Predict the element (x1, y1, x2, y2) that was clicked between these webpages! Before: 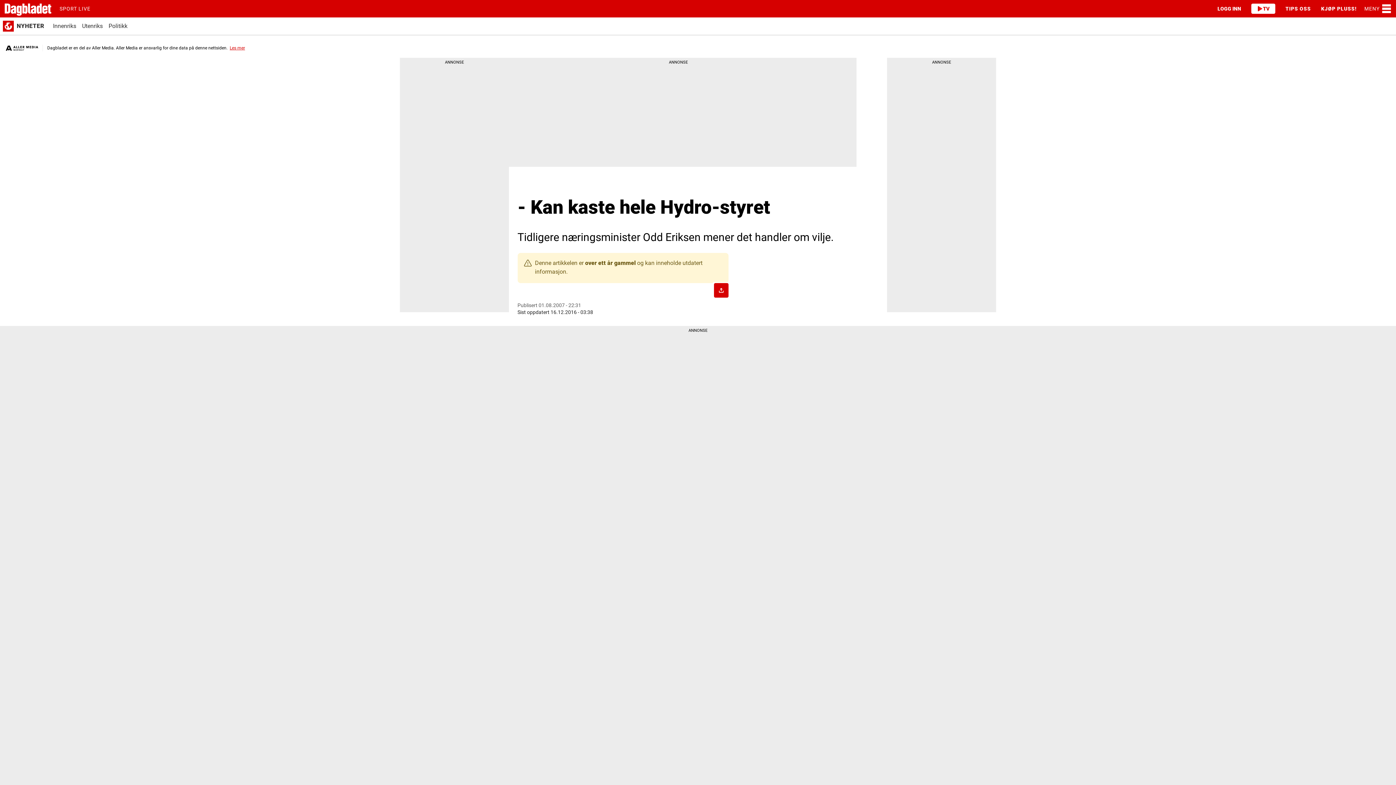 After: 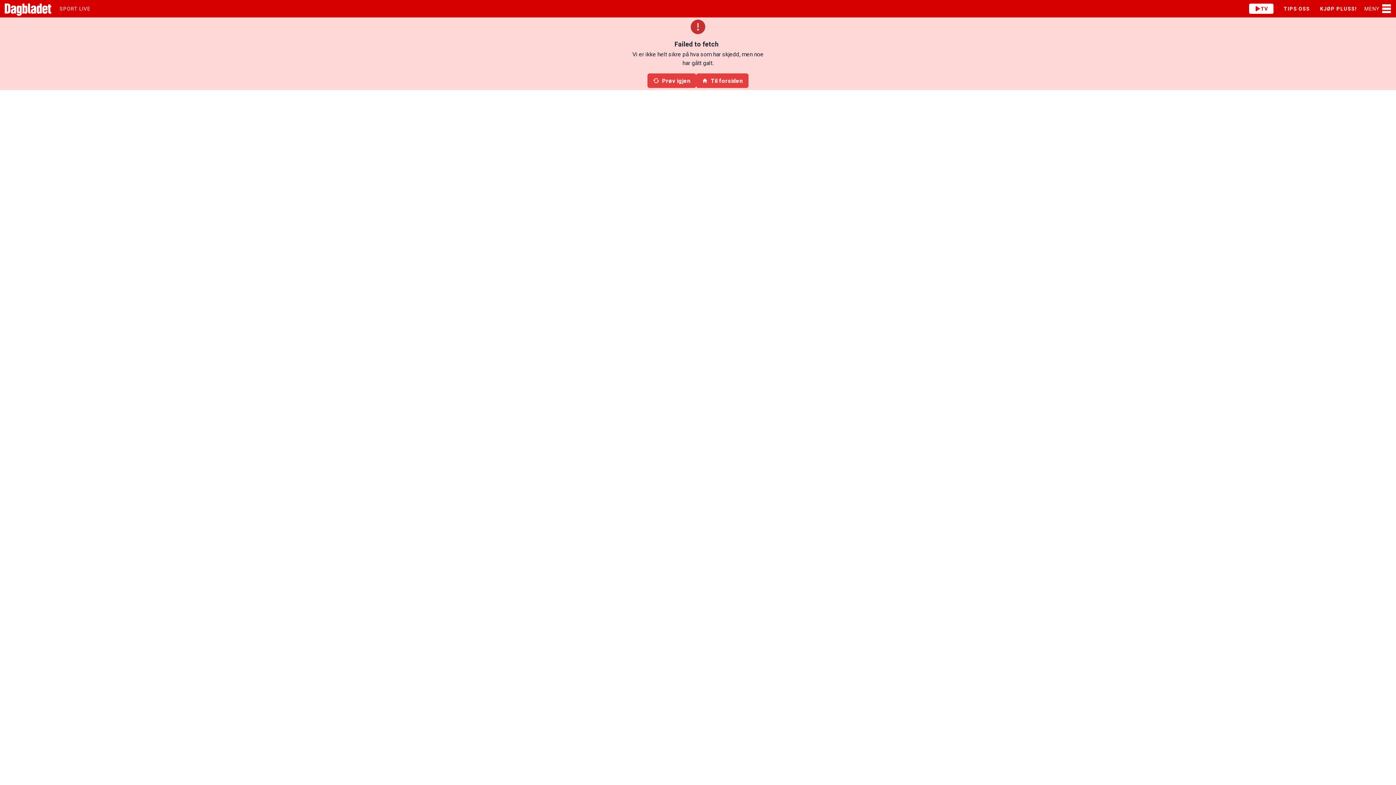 Action: bbox: (54, 0, 95, 17) label: SPORT LIVE